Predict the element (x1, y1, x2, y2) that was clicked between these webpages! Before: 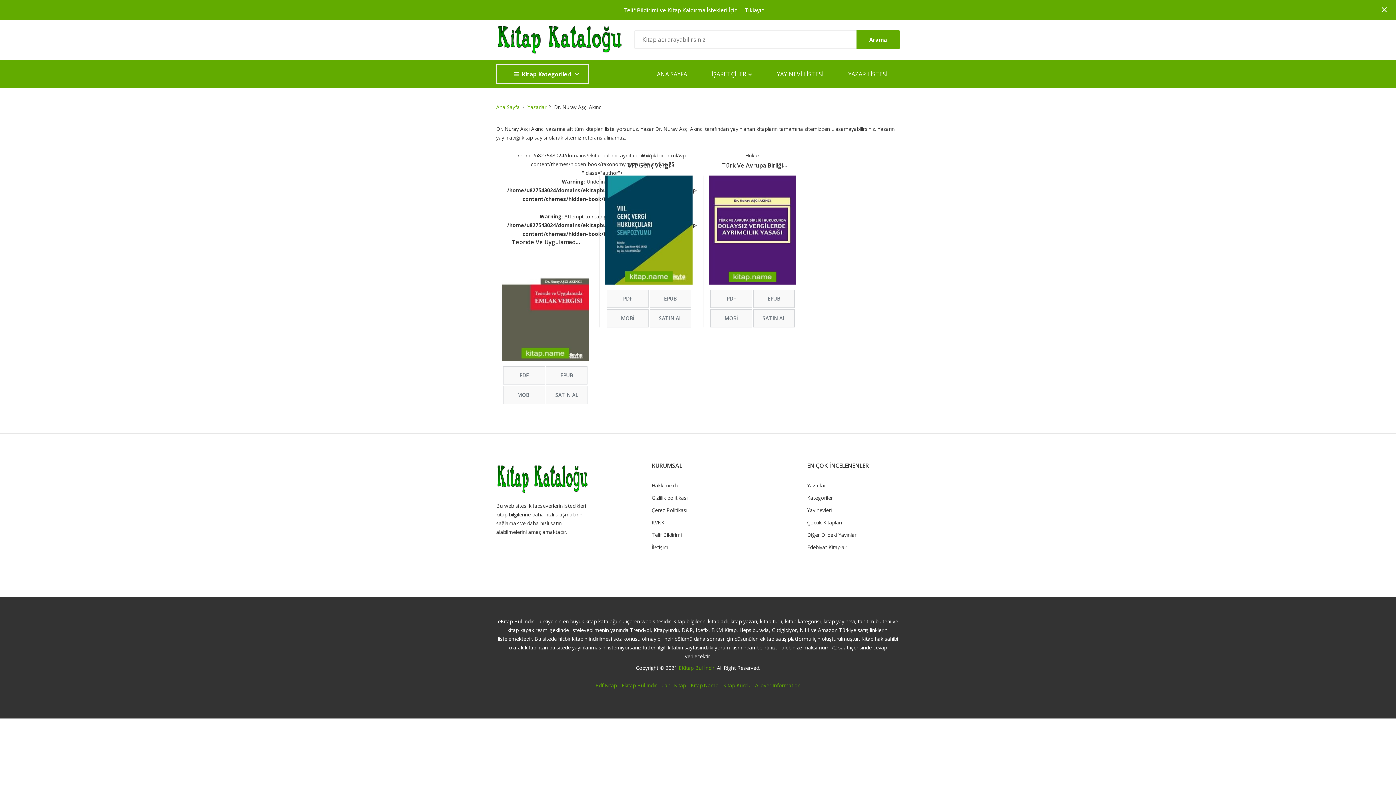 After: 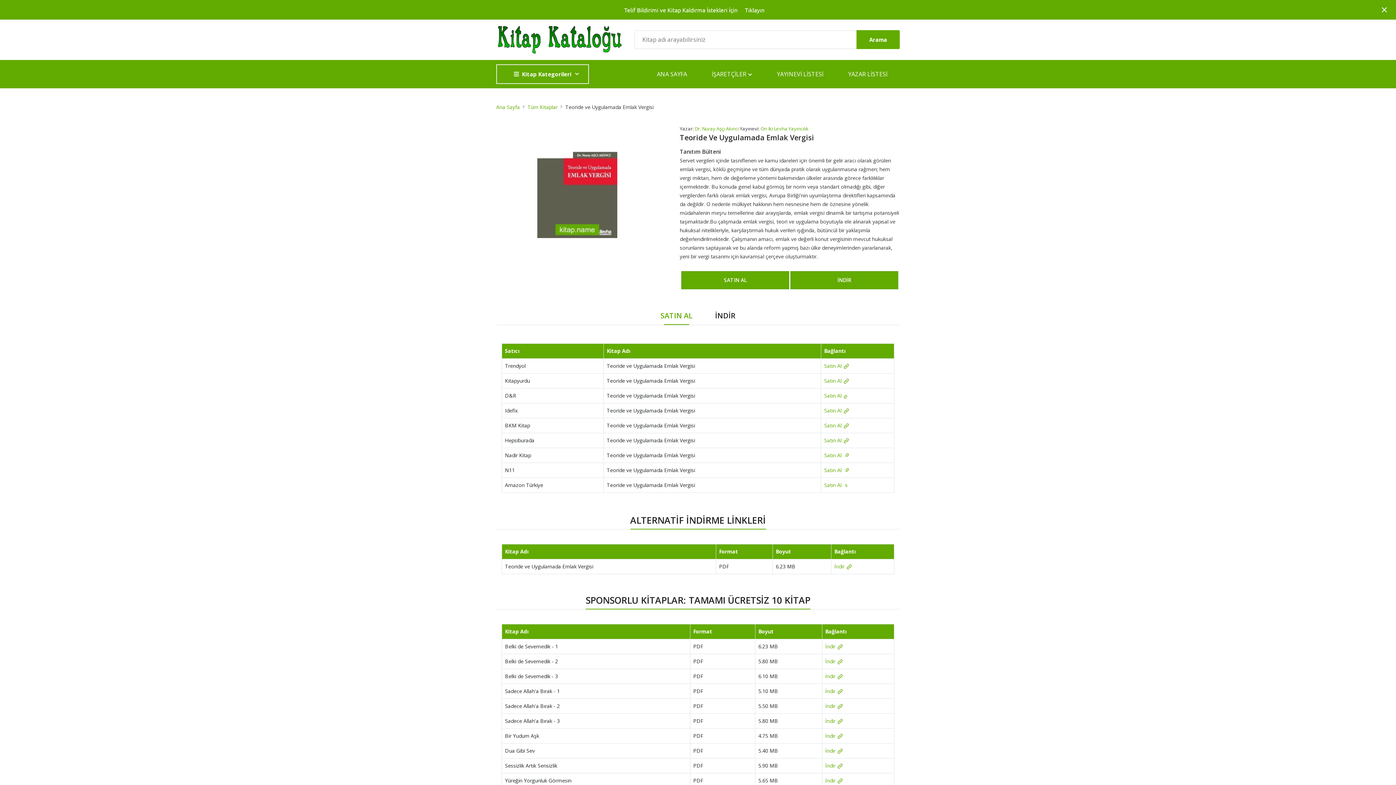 Action: bbox: (501, 364, 589, 404) label: PDF
EPUB
MOBİ
SATIN AL